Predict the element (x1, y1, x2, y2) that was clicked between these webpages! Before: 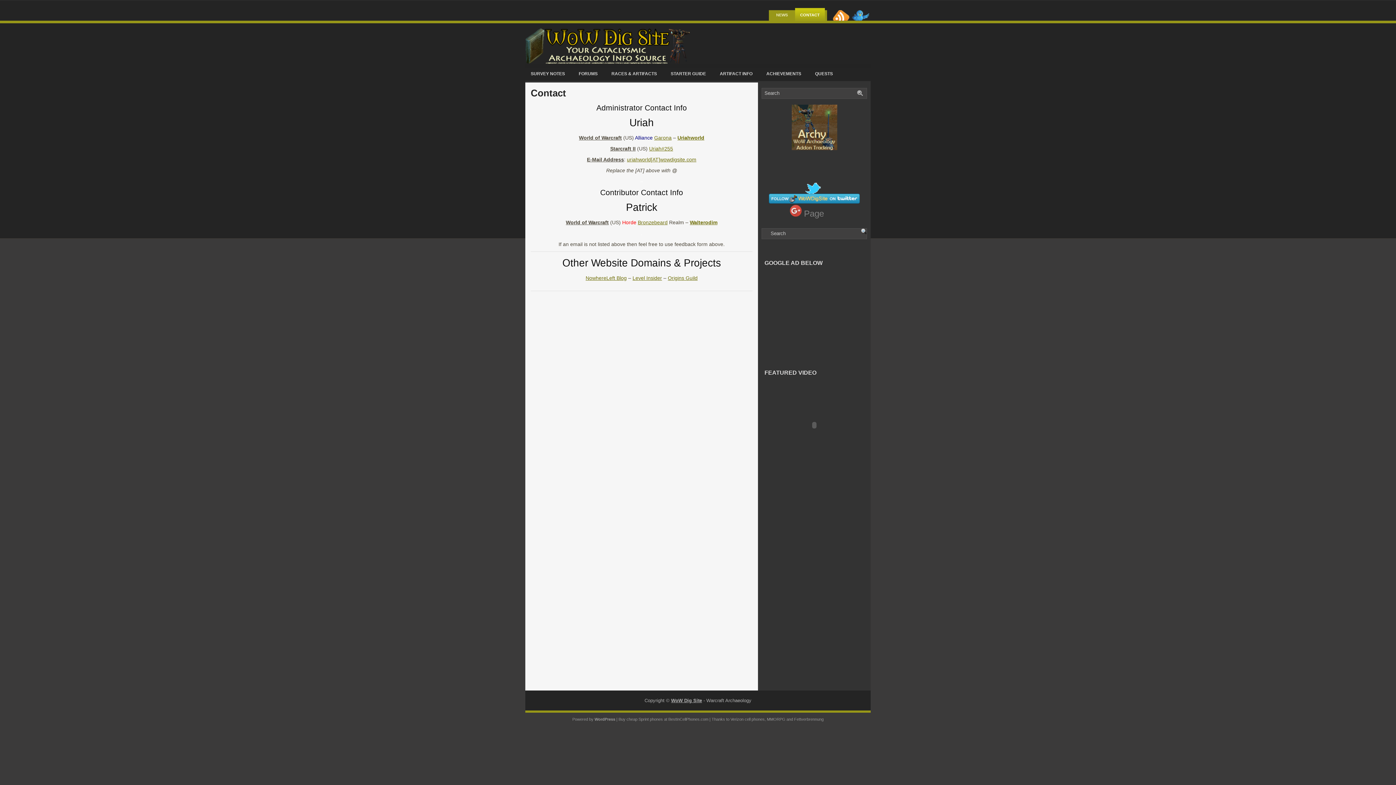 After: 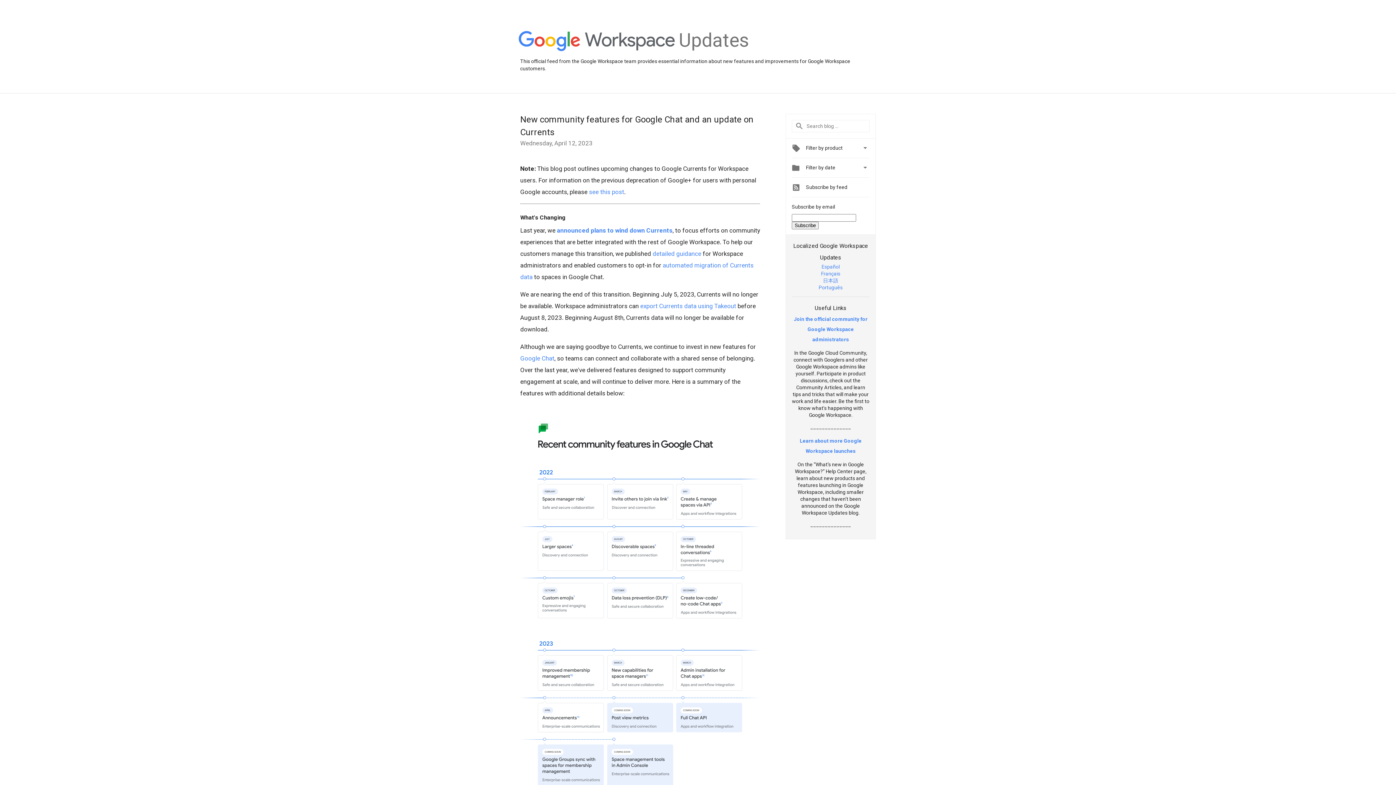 Action: bbox: (790, 212, 824, 217) label:  Page